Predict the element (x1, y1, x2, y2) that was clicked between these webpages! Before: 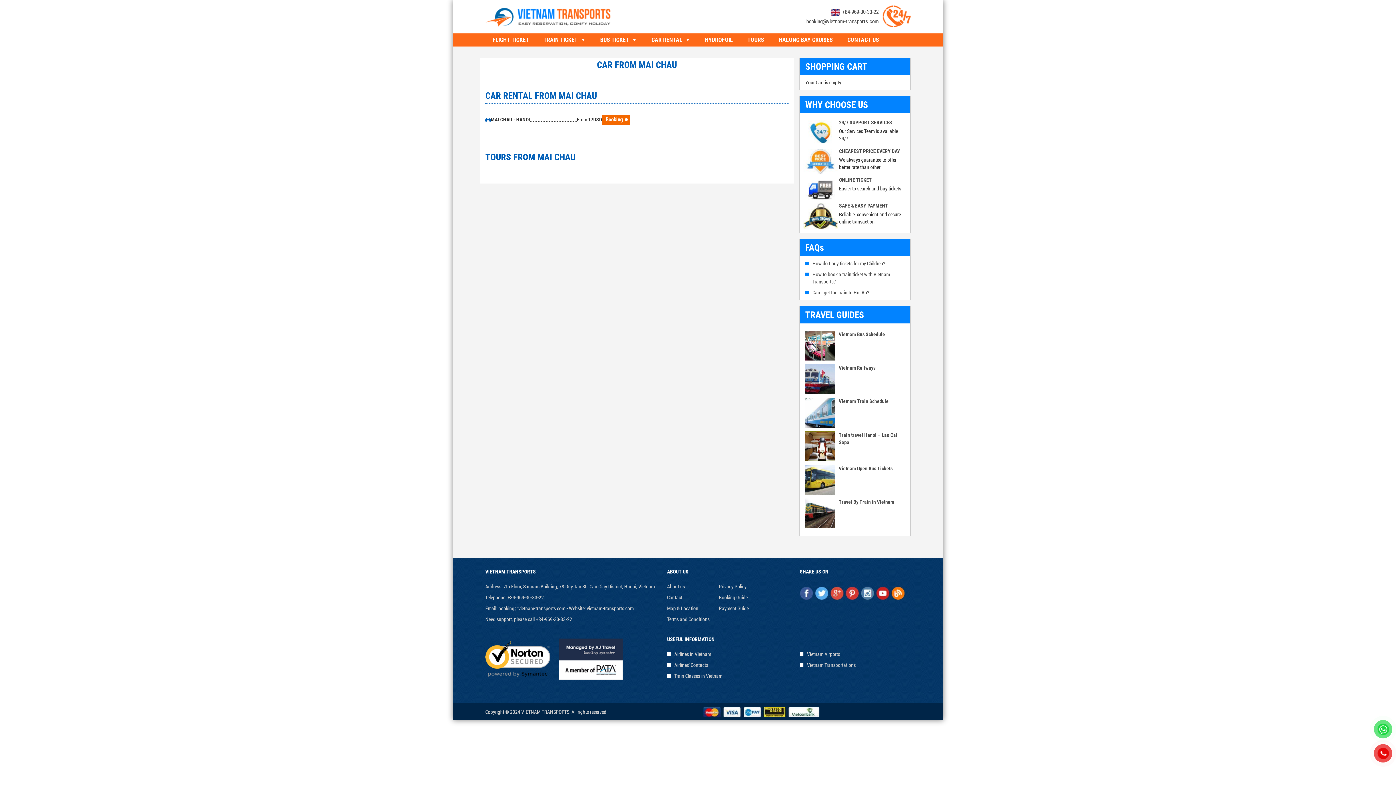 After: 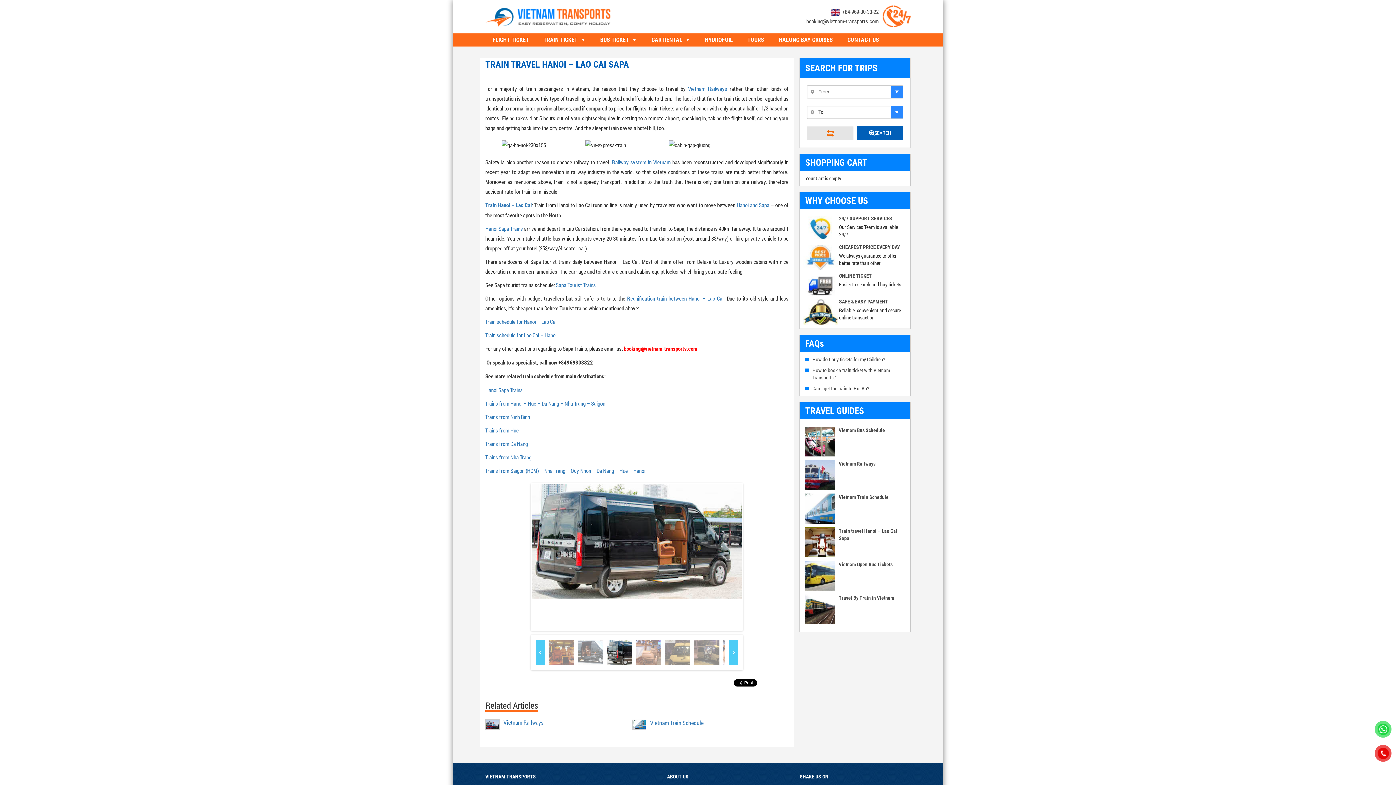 Action: bbox: (805, 443, 835, 448)